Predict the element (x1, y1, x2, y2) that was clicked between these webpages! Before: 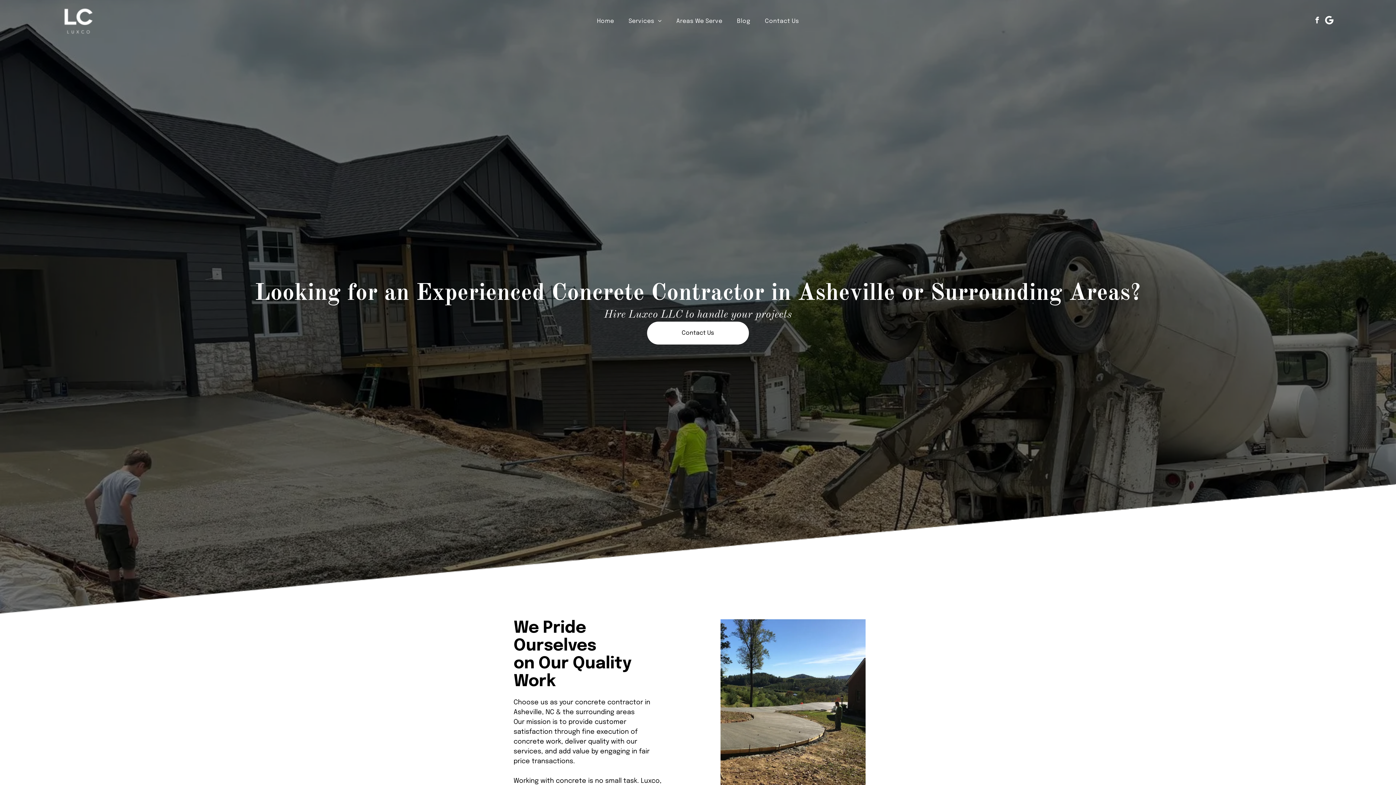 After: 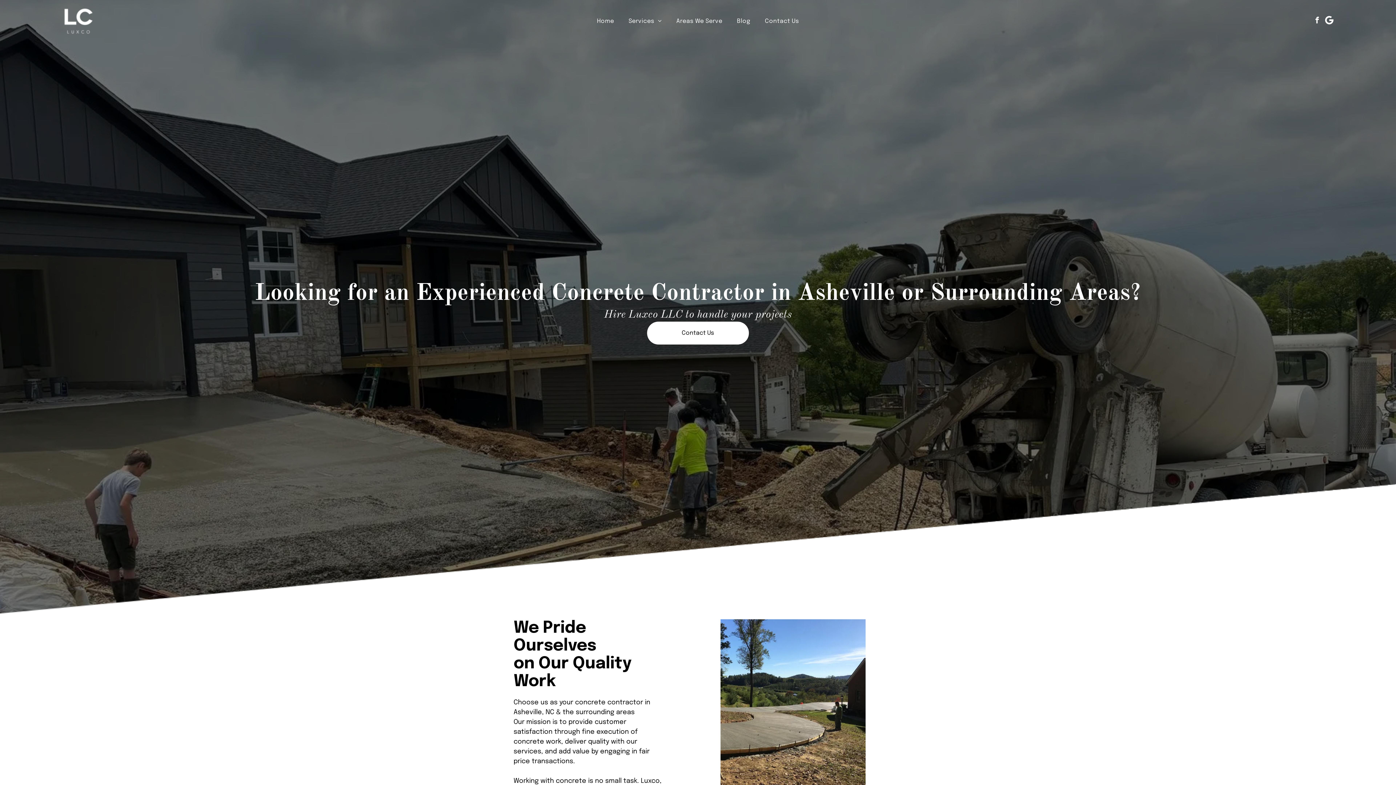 Action: bbox: (61, 5, 95, 12)